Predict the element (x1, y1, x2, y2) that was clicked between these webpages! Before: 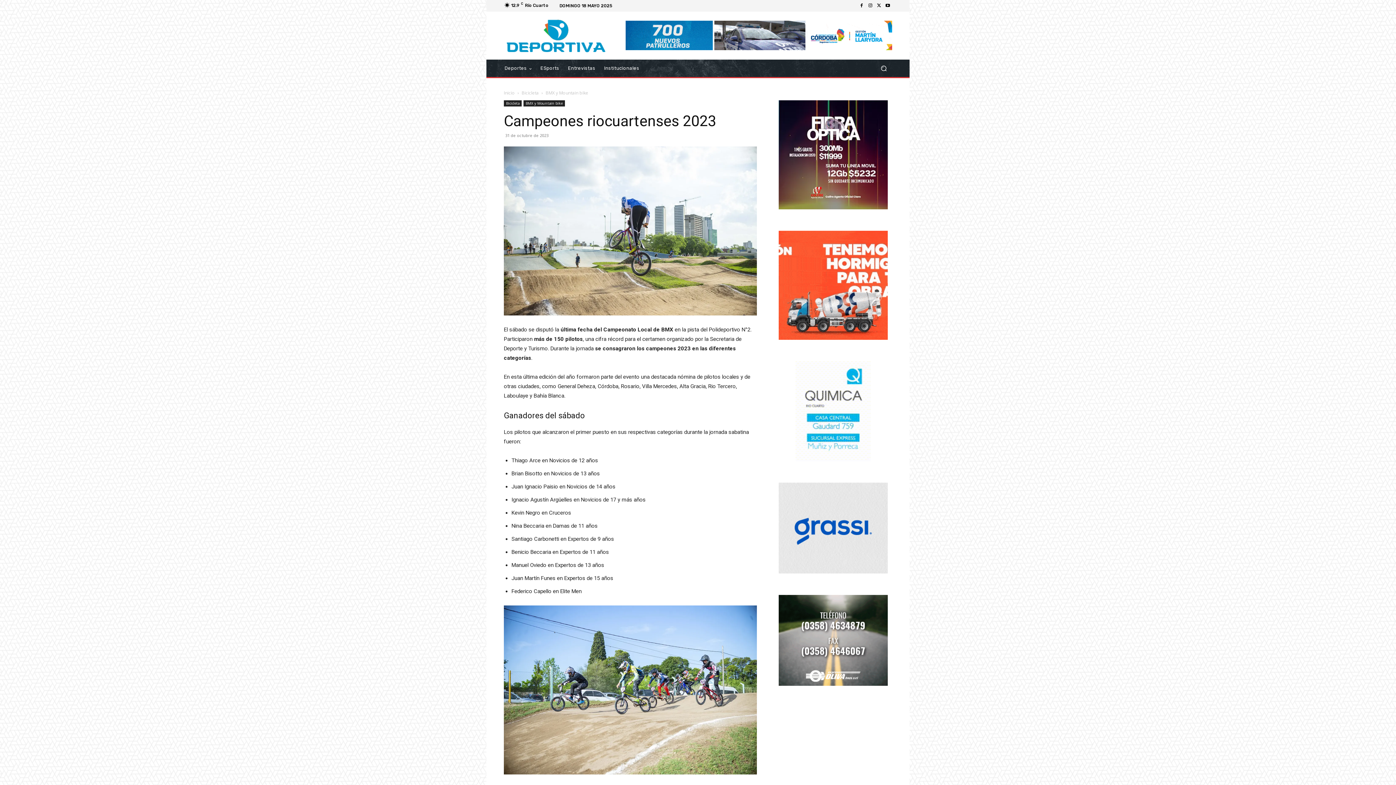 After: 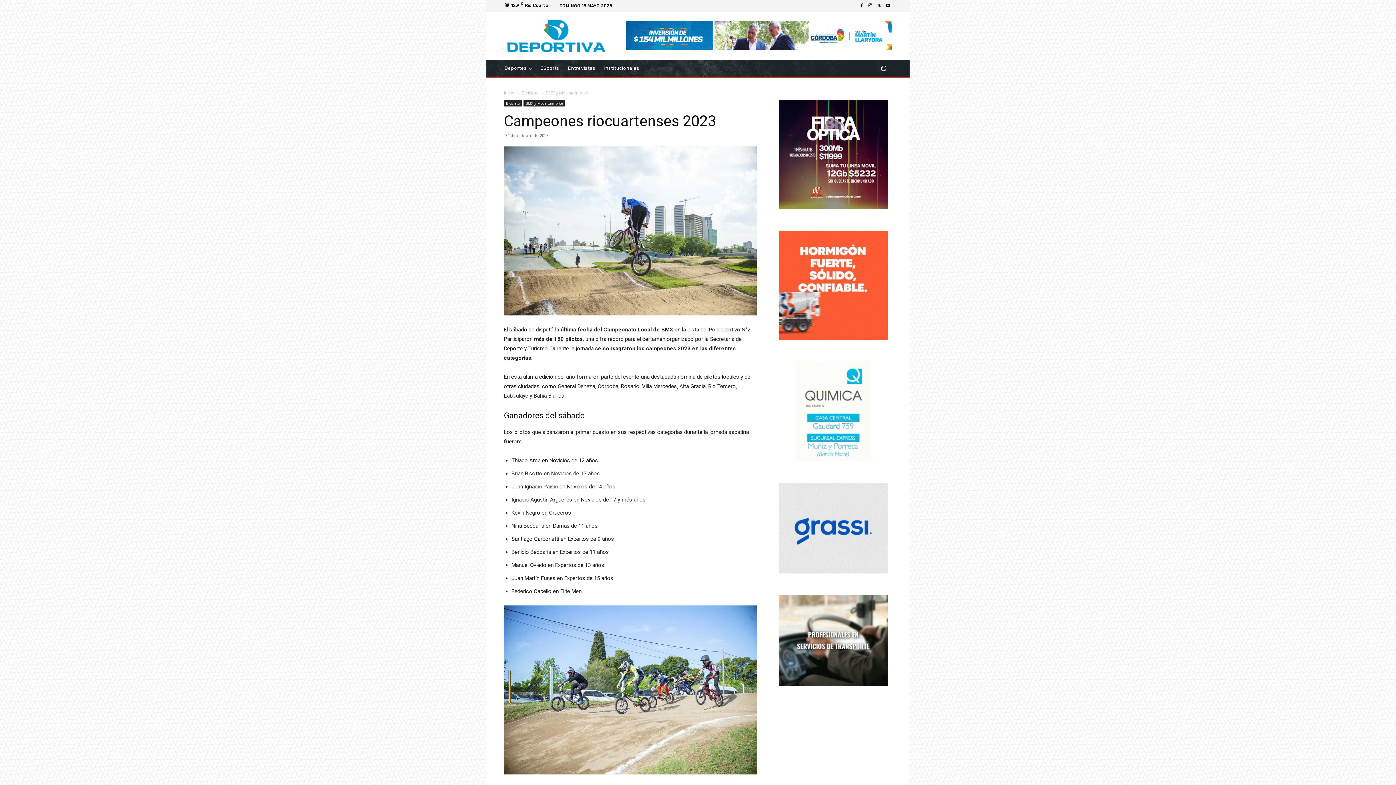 Action: bbox: (866, 1, 874, 10)